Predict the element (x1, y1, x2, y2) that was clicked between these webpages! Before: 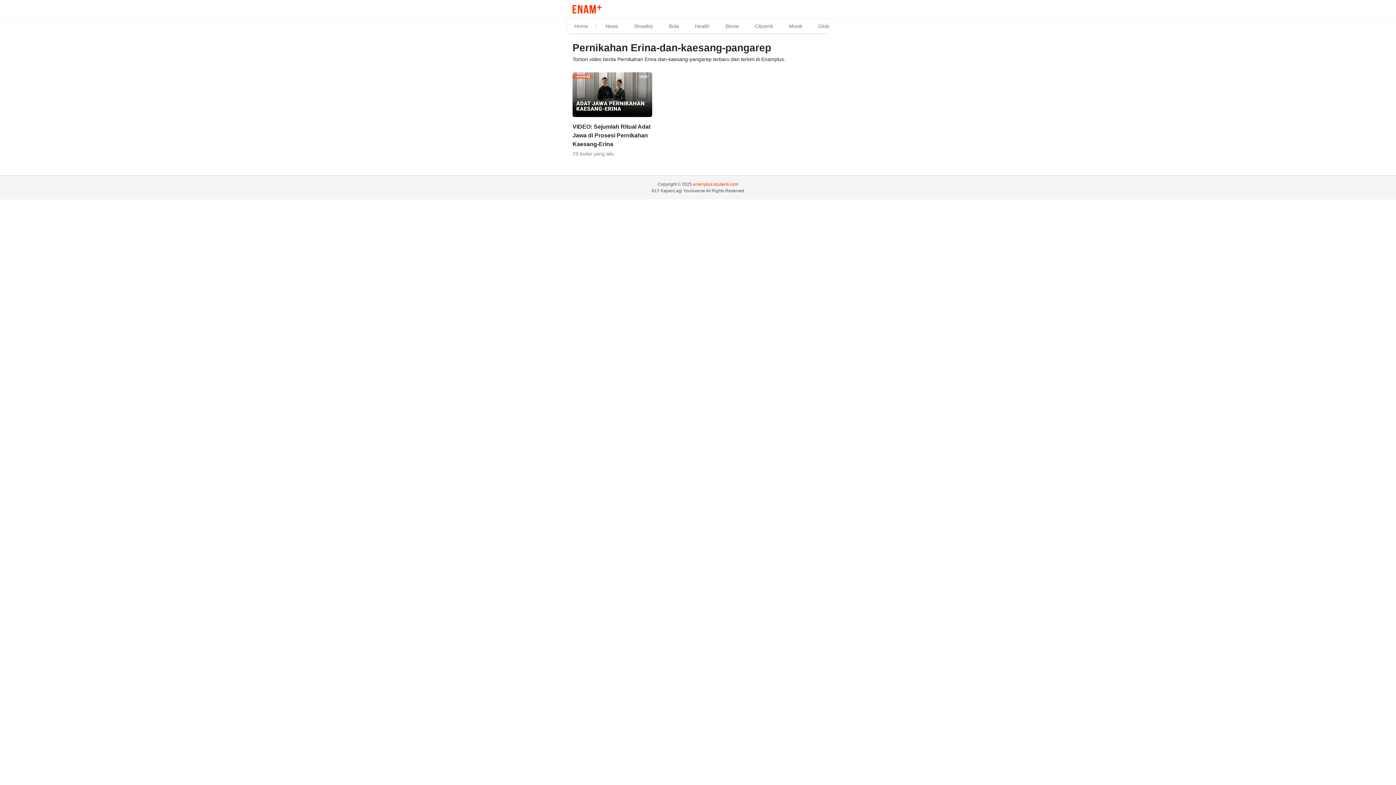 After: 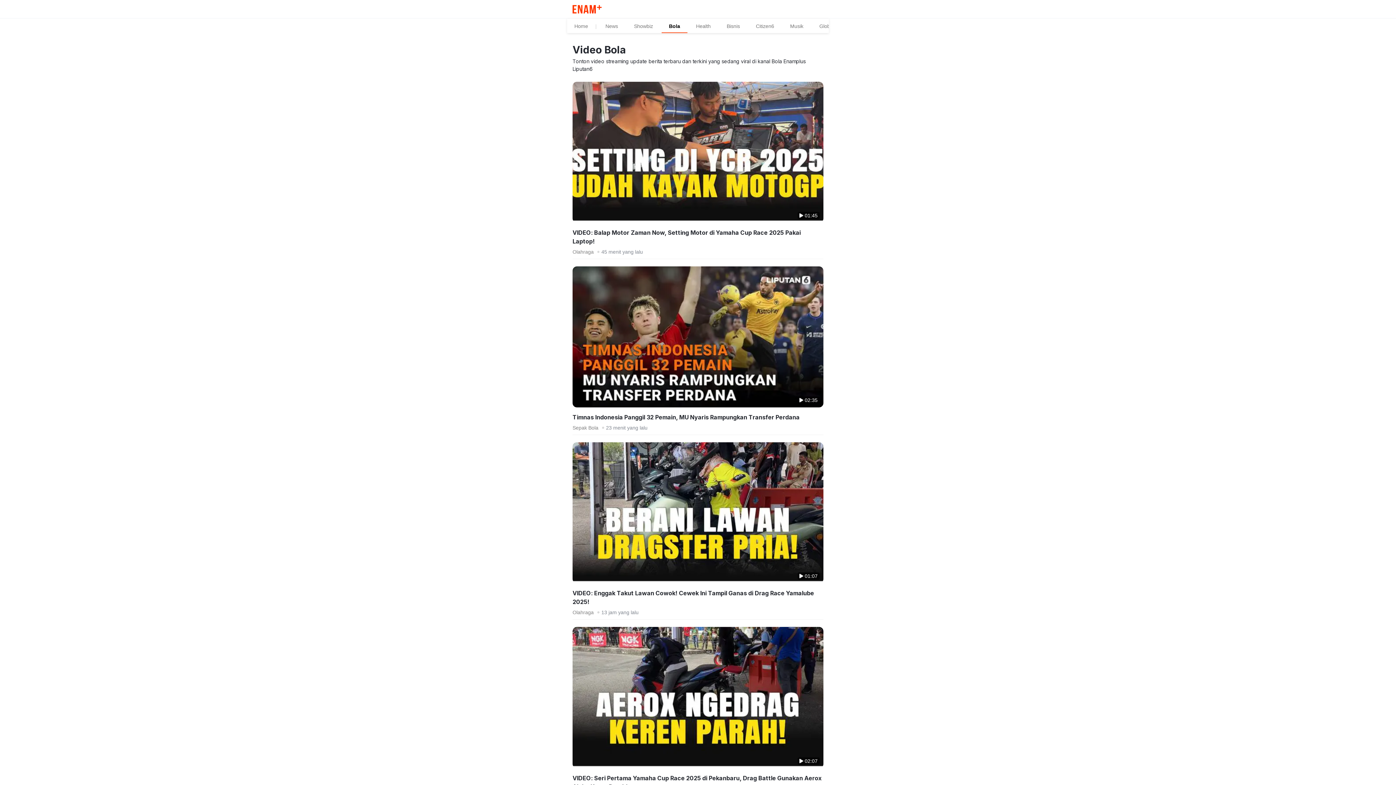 Action: label: Bola bbox: (661, 18, 686, 33)